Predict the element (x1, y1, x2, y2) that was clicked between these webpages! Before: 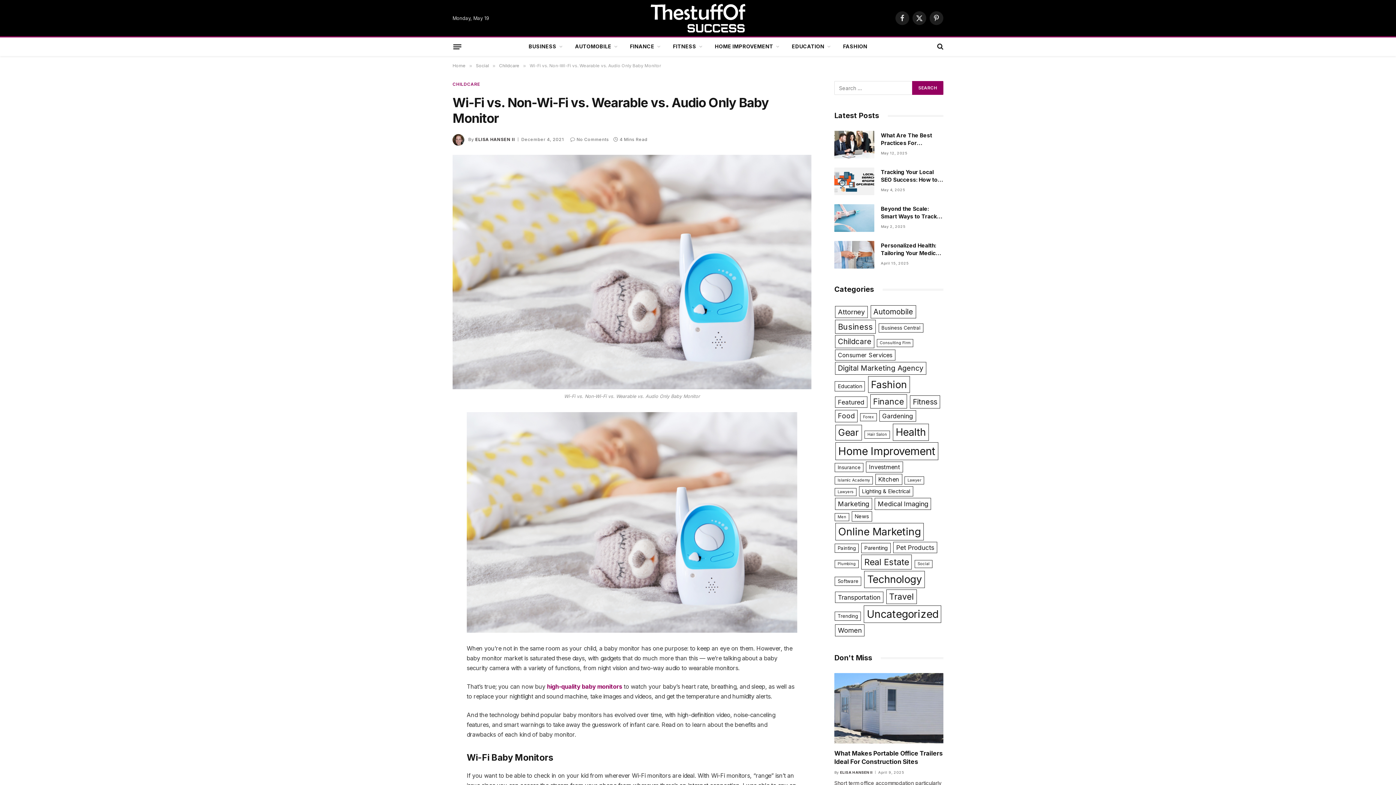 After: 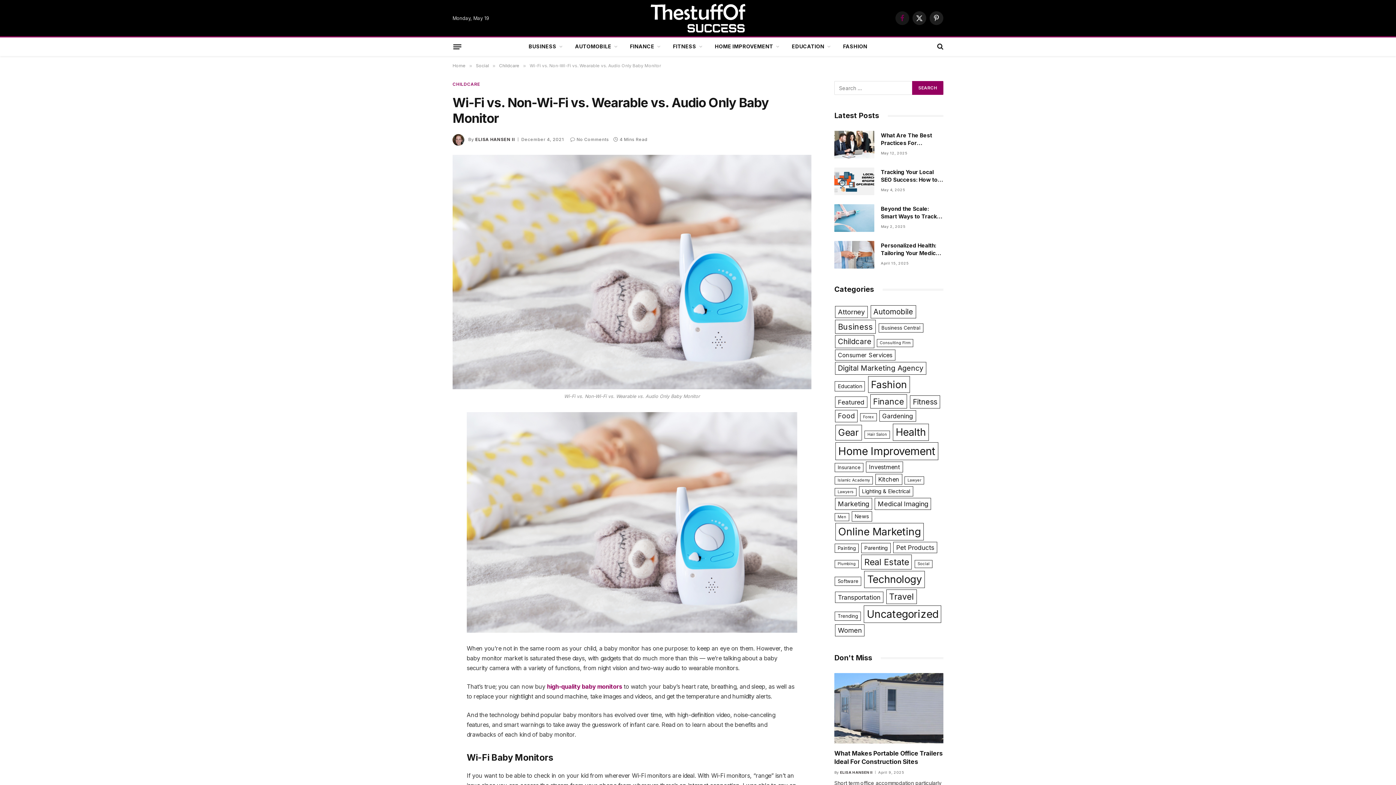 Action: label: Facebook bbox: (895, 11, 909, 25)